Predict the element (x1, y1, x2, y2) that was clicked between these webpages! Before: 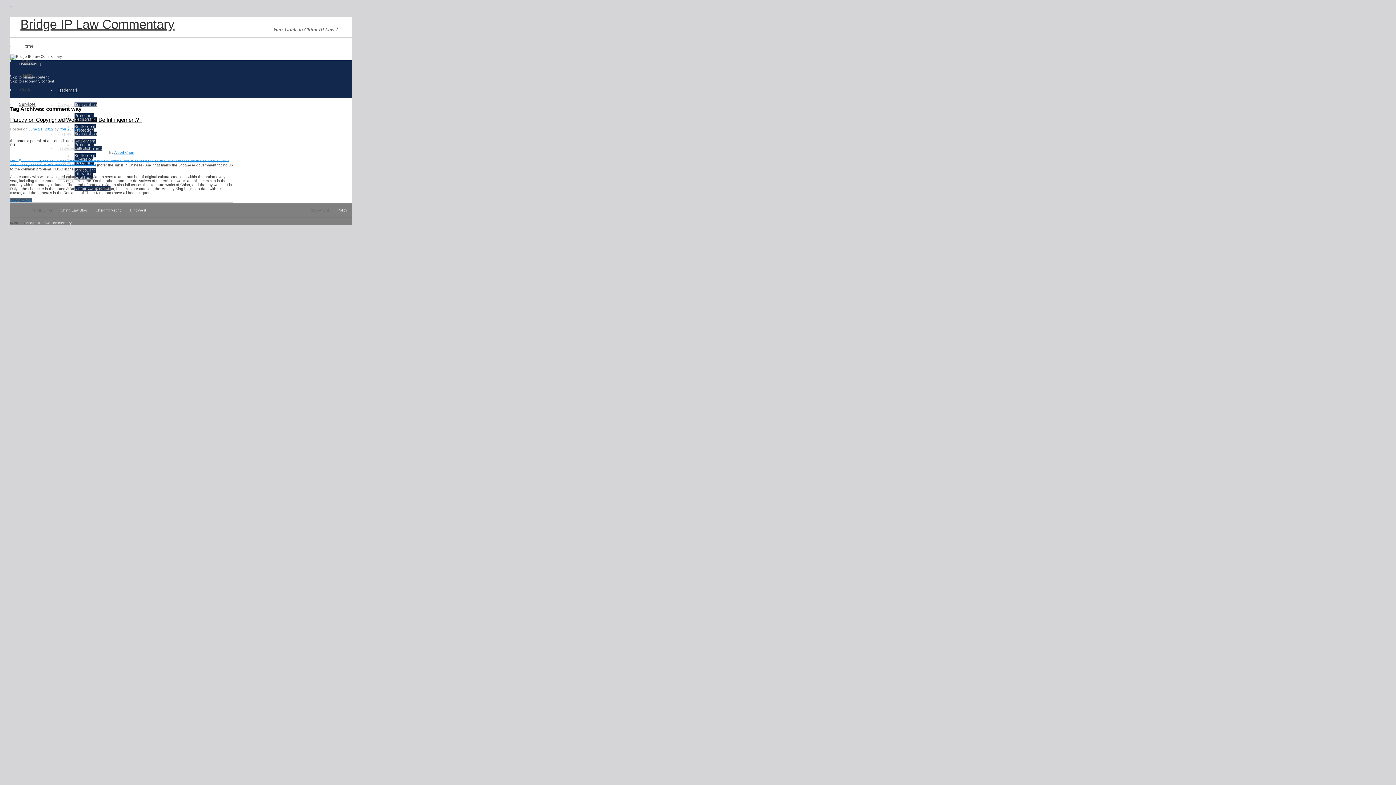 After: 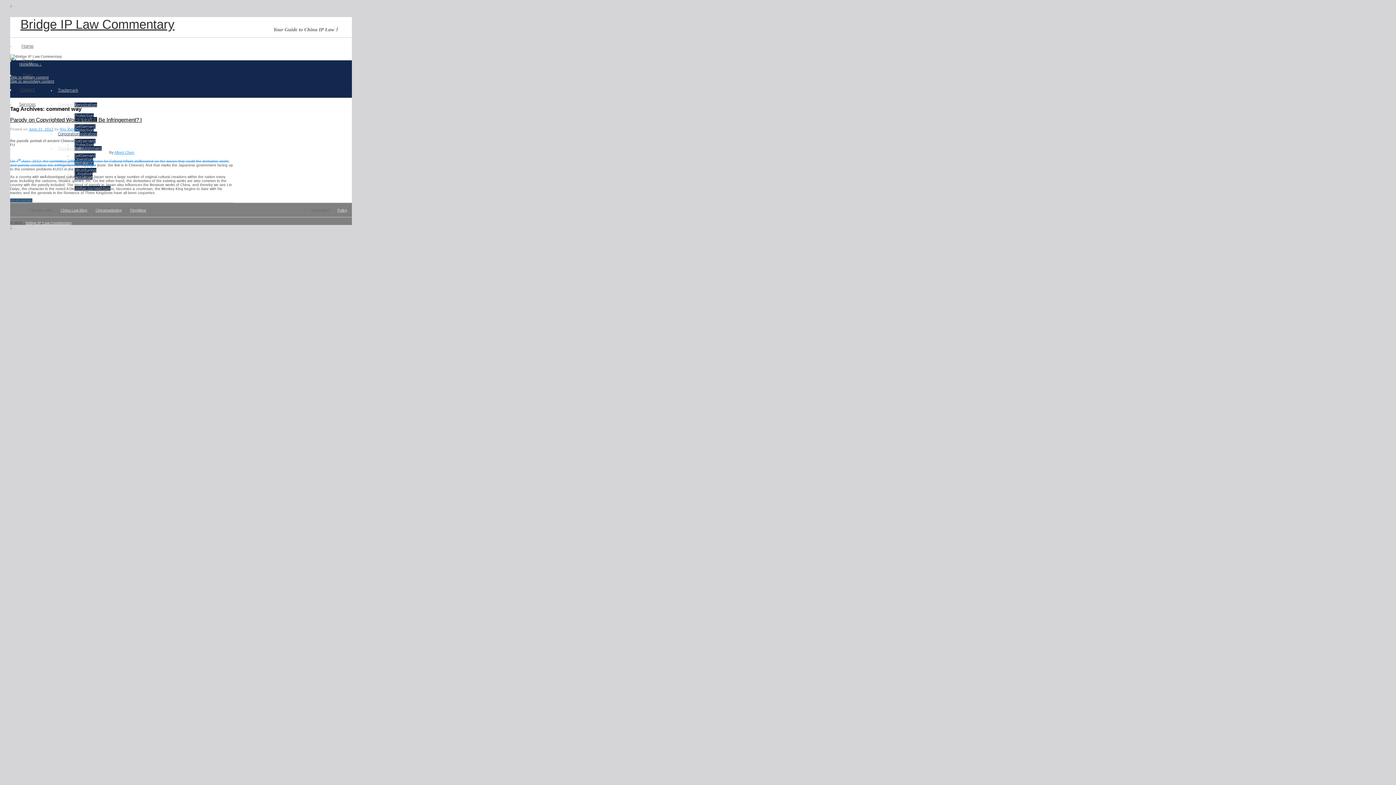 Action: bbox: (57, 131, 79, 136) label: Corporation